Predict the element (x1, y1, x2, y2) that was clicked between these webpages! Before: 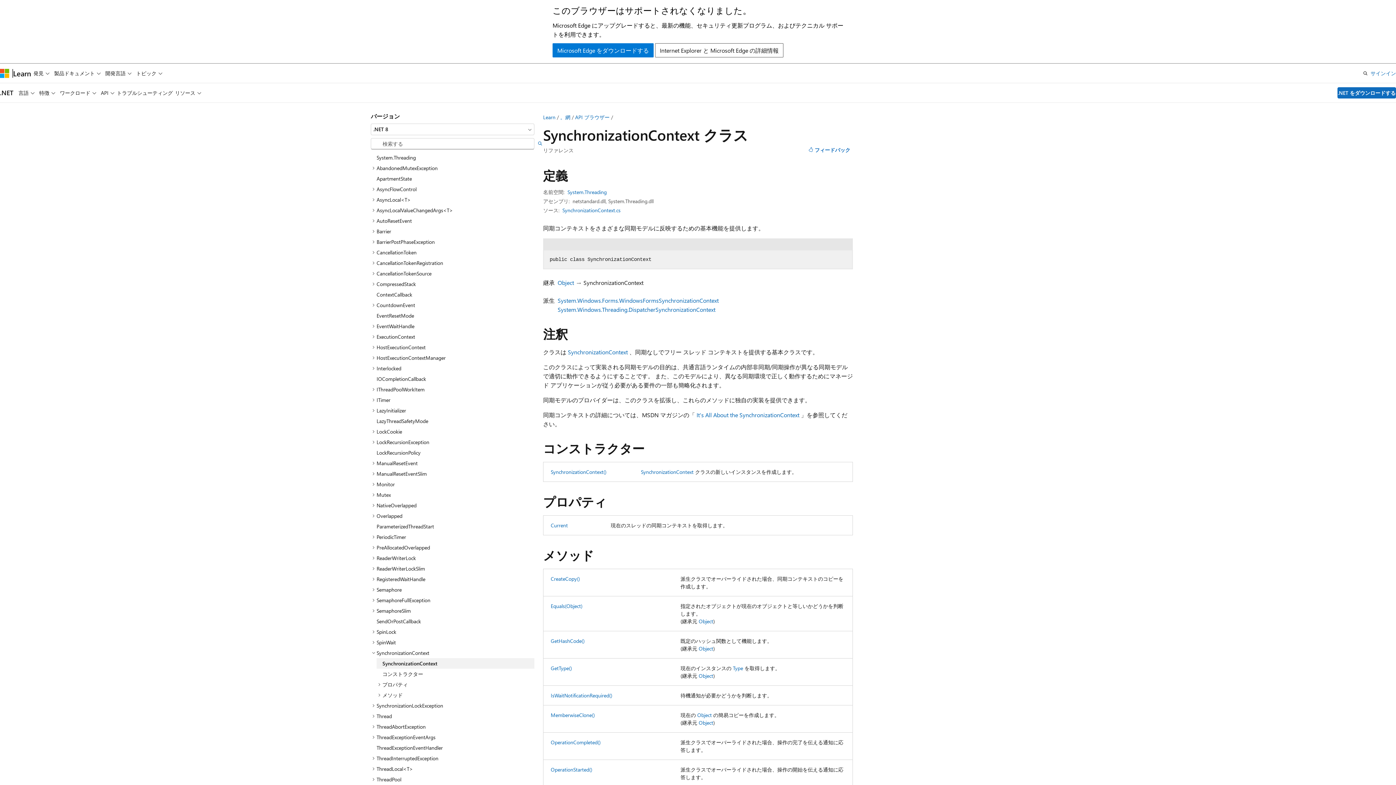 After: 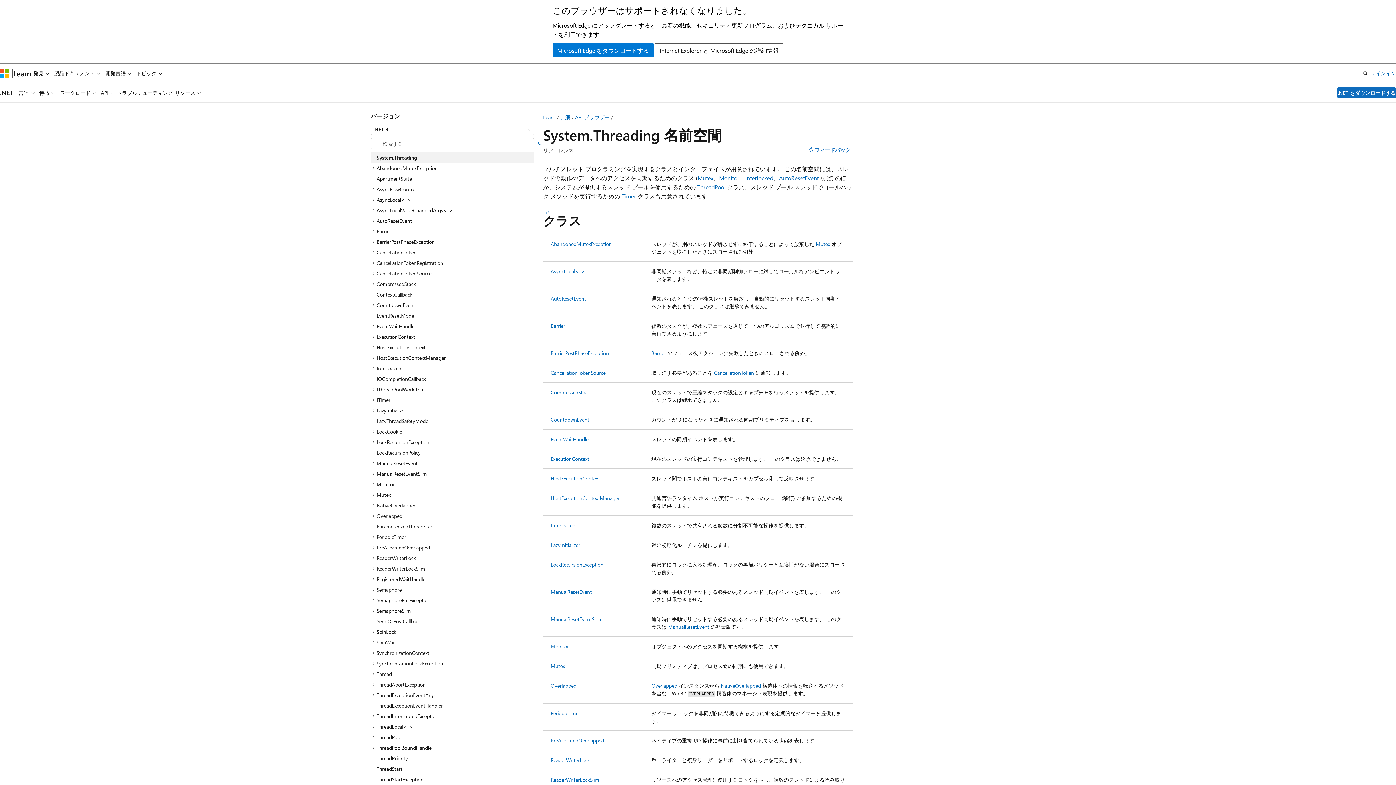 Action: bbox: (567, 188, 606, 195) label: System.Threading